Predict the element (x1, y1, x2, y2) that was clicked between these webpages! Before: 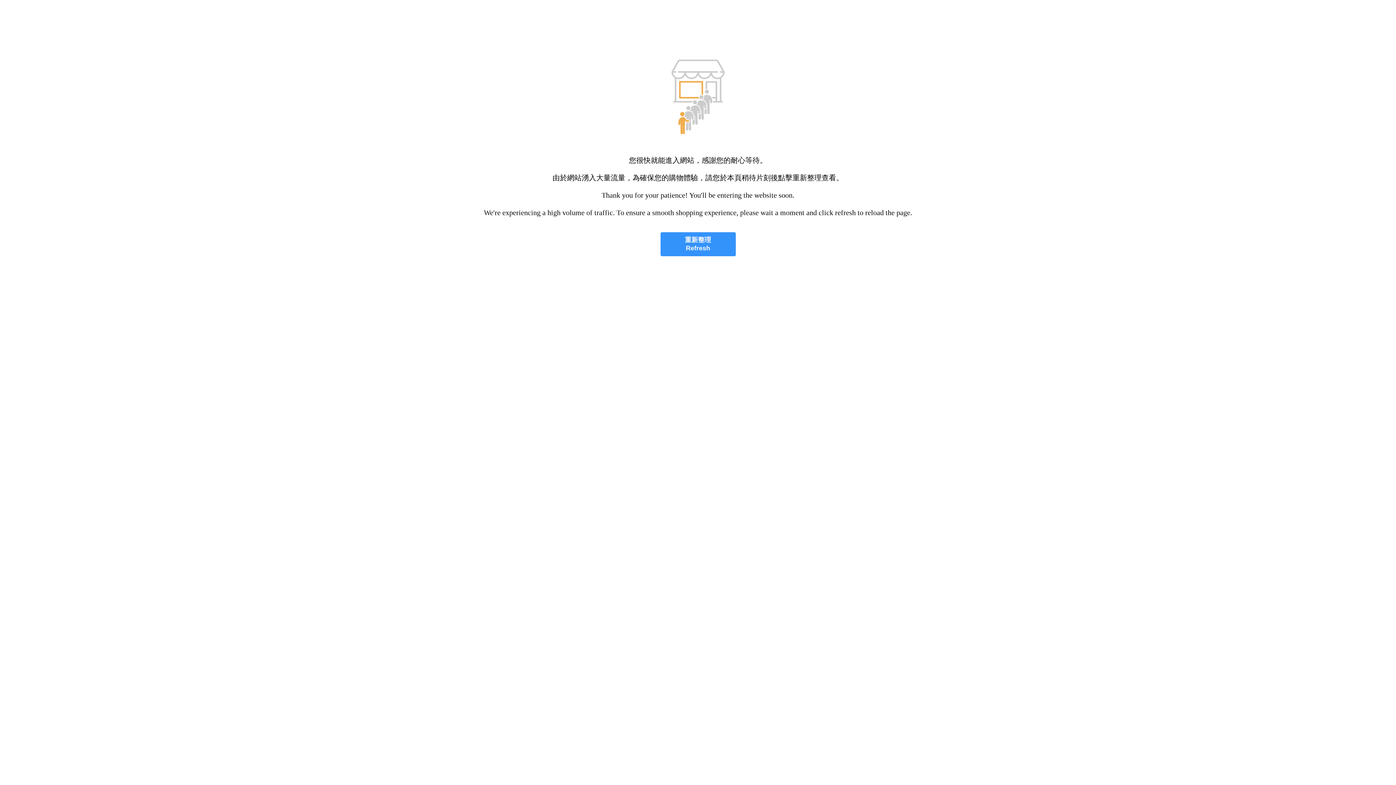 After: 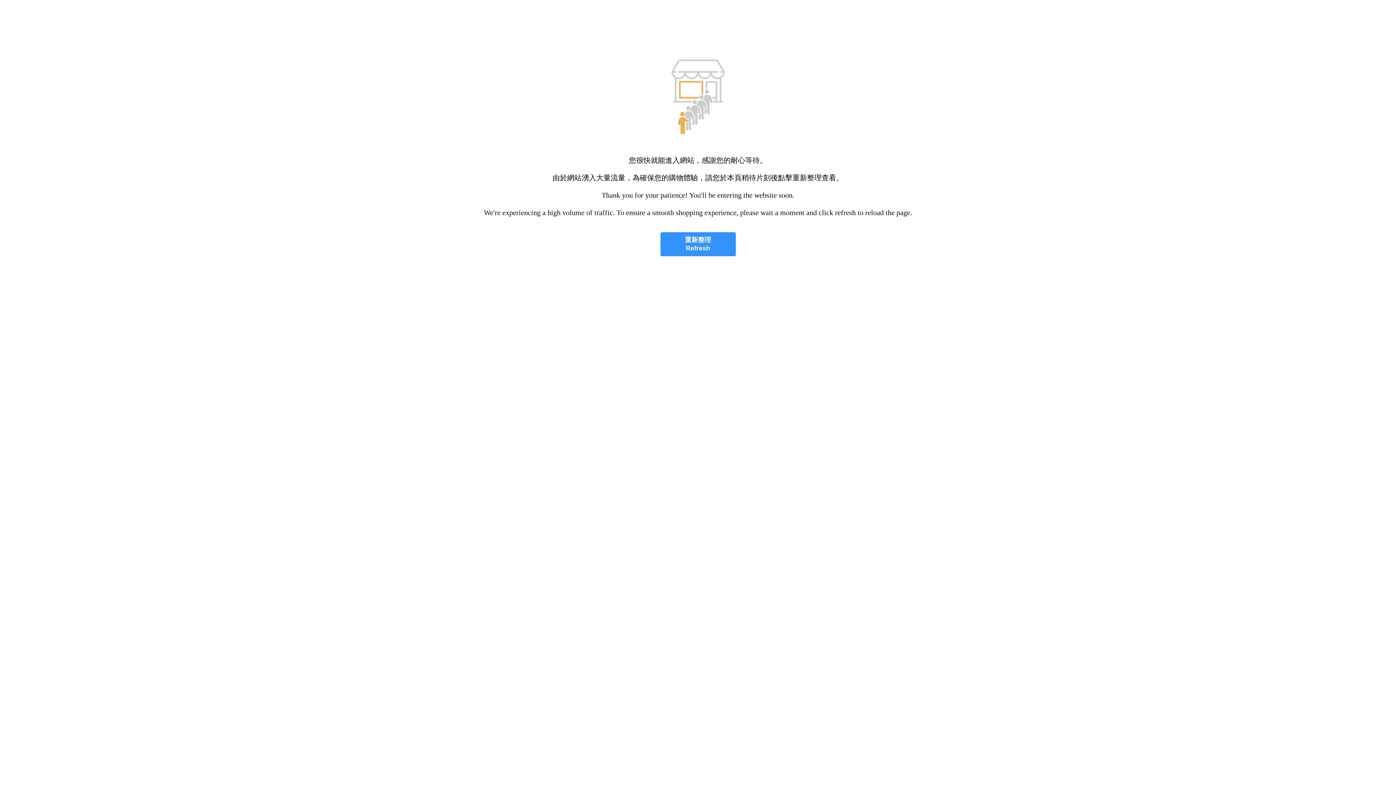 Action: bbox: (660, 232, 735, 256) label: 重新整理
Refresh